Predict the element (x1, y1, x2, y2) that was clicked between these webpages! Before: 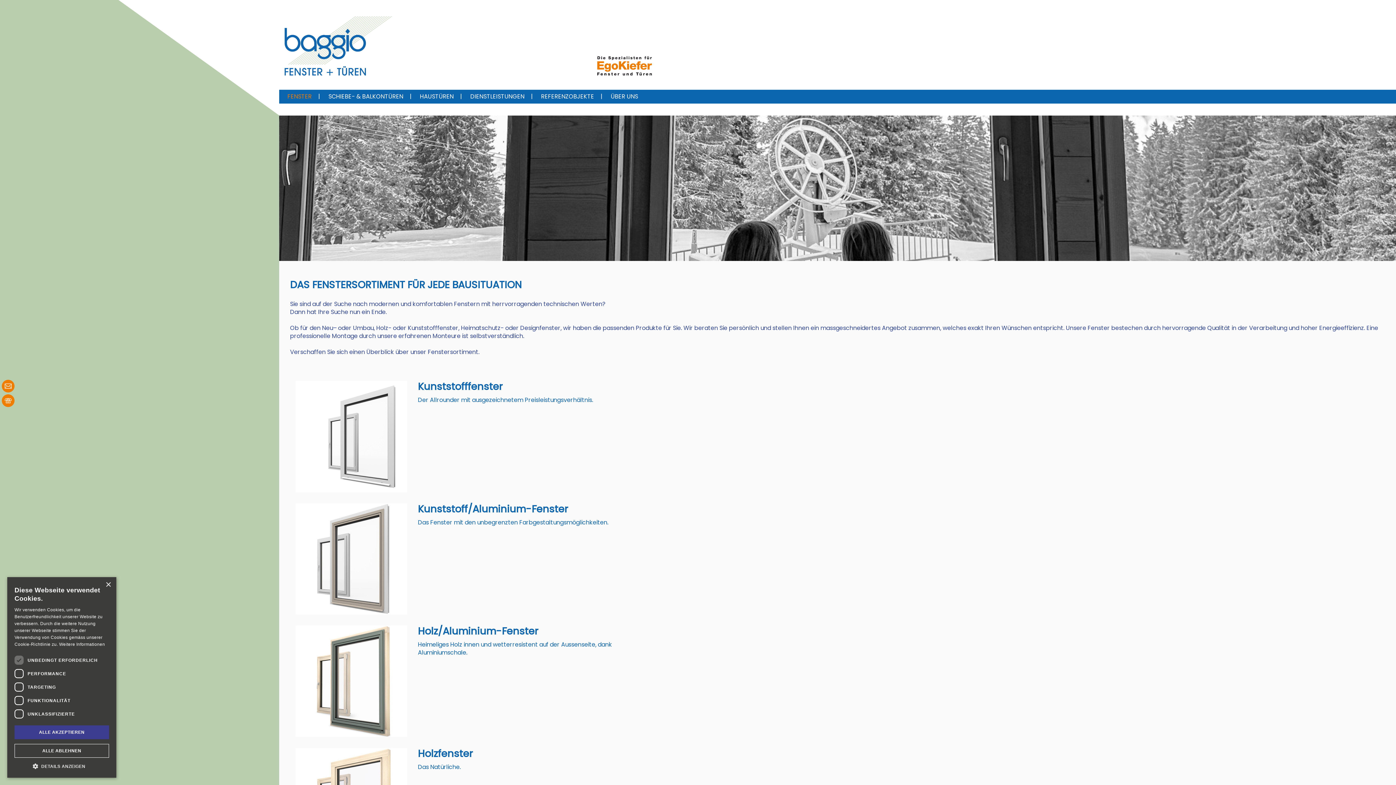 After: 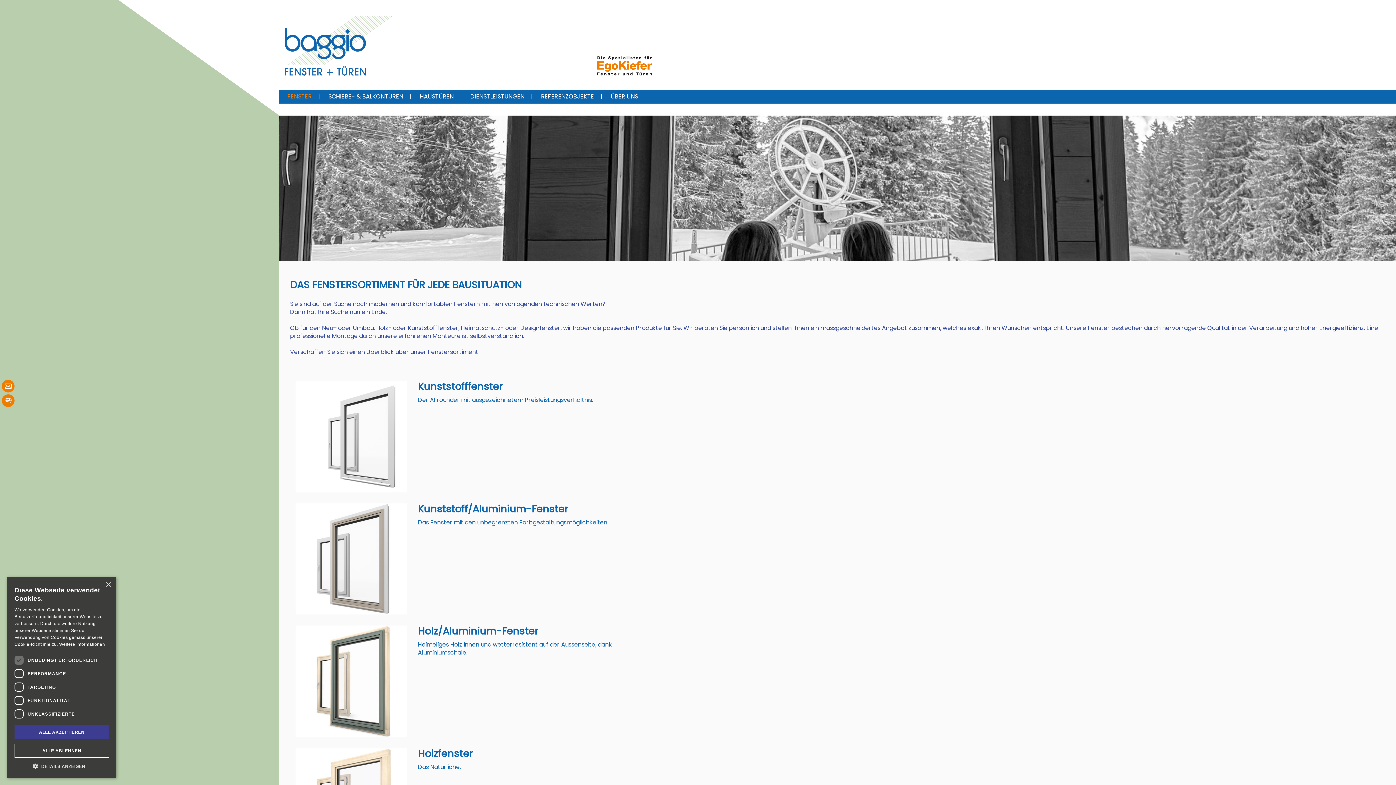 Action: bbox: (295, 625, 652, 748) label: Holz/Aluminium-Fenster
Heimeliges Holz innen und wetterresistent auf der Aussenseite, dank Aluminiumschale.